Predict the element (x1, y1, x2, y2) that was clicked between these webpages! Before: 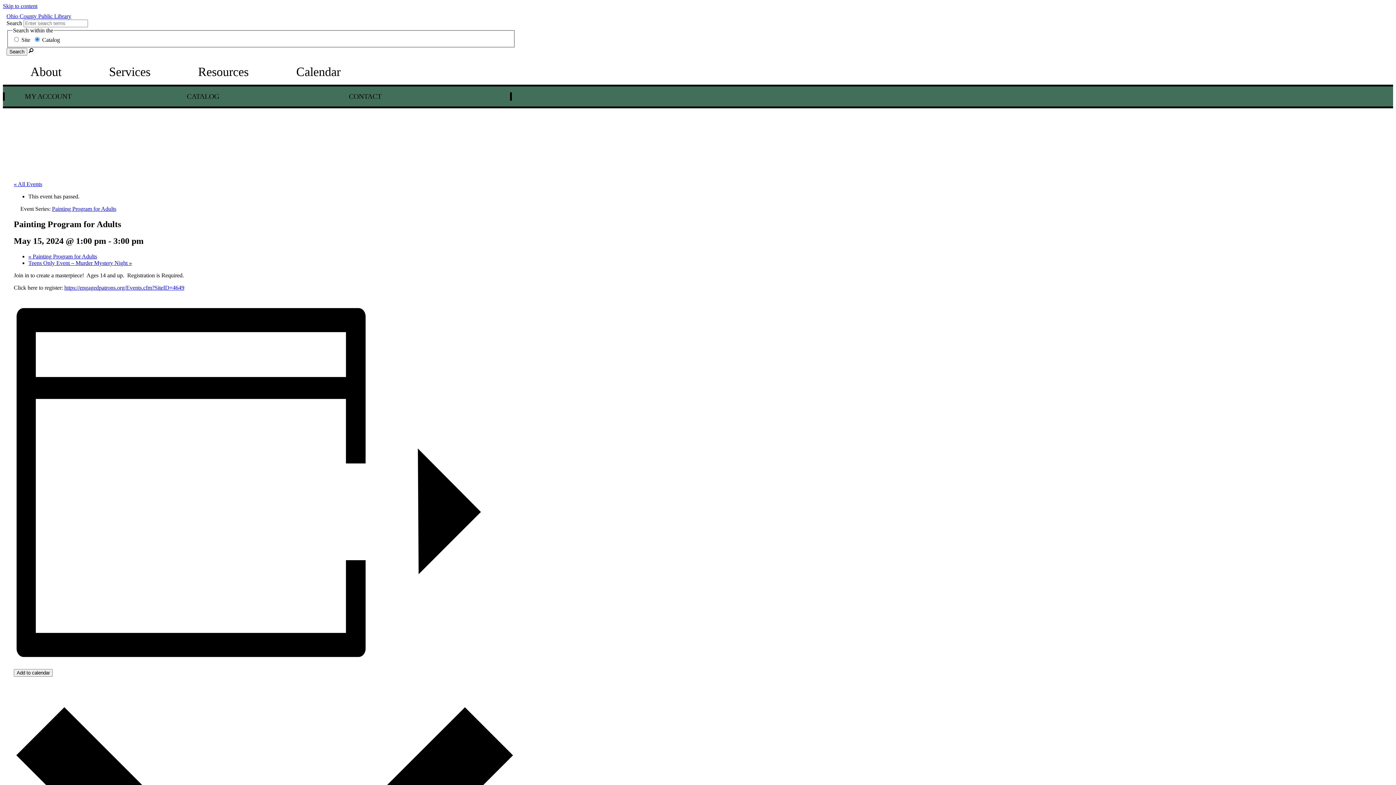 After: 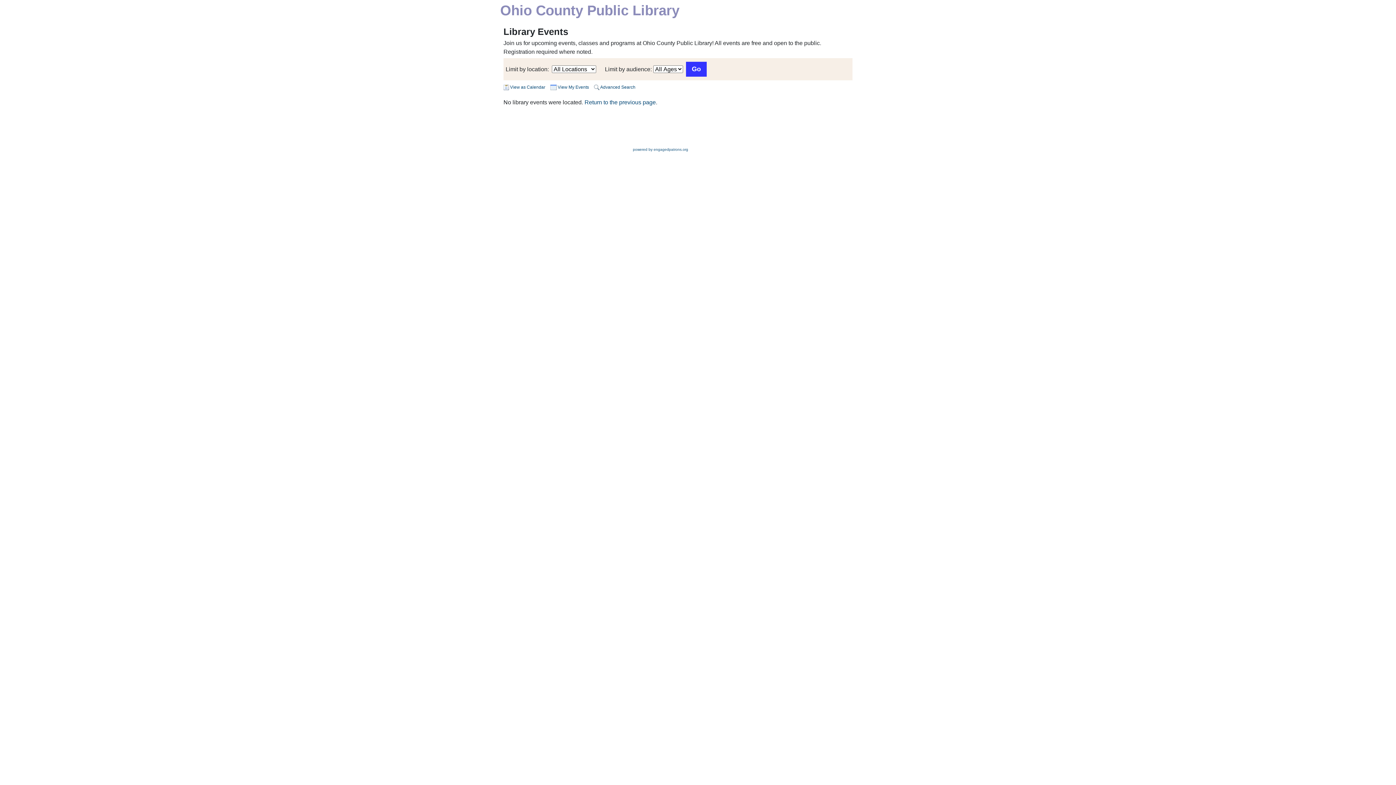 Action: label: https://engagedpatrons.org/Events.cfm?SiteID=4649 bbox: (64, 284, 184, 291)